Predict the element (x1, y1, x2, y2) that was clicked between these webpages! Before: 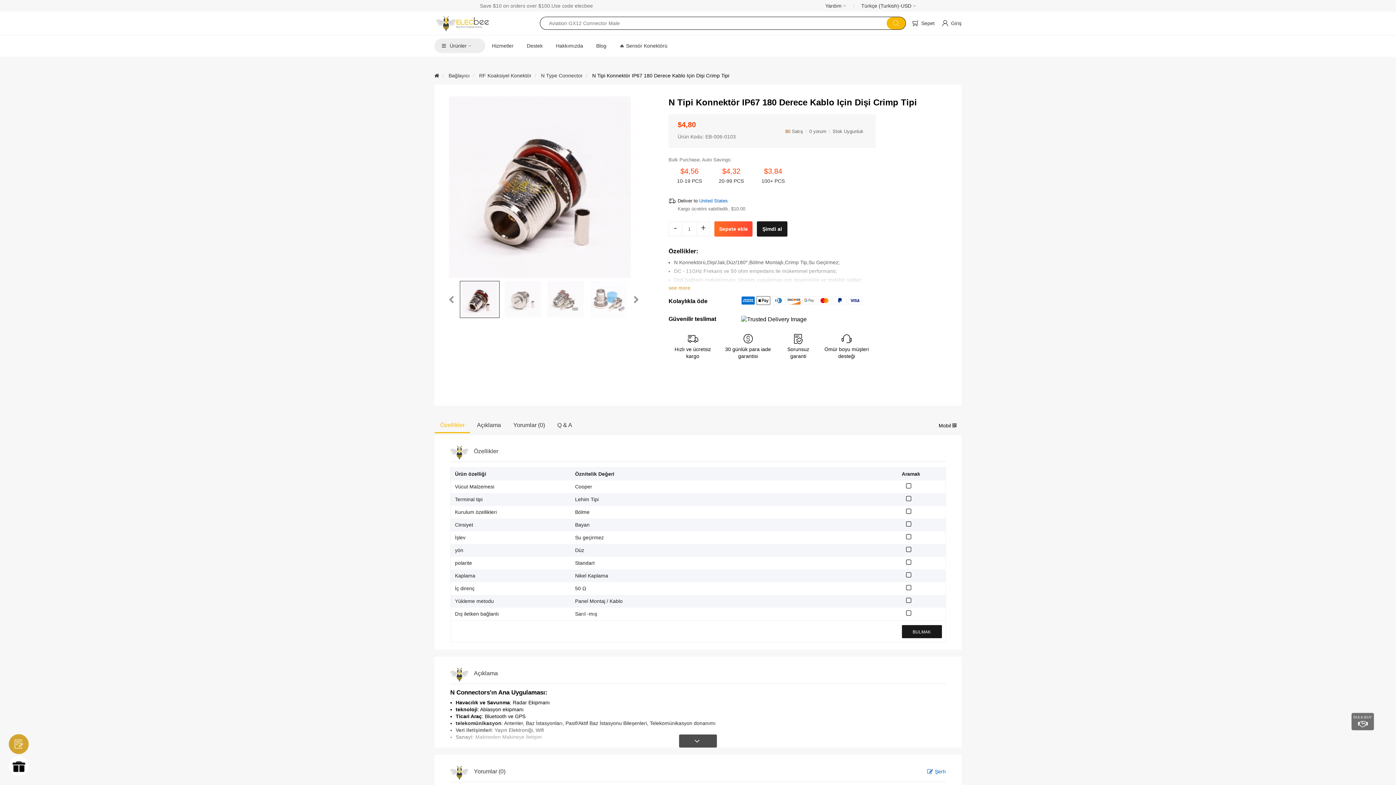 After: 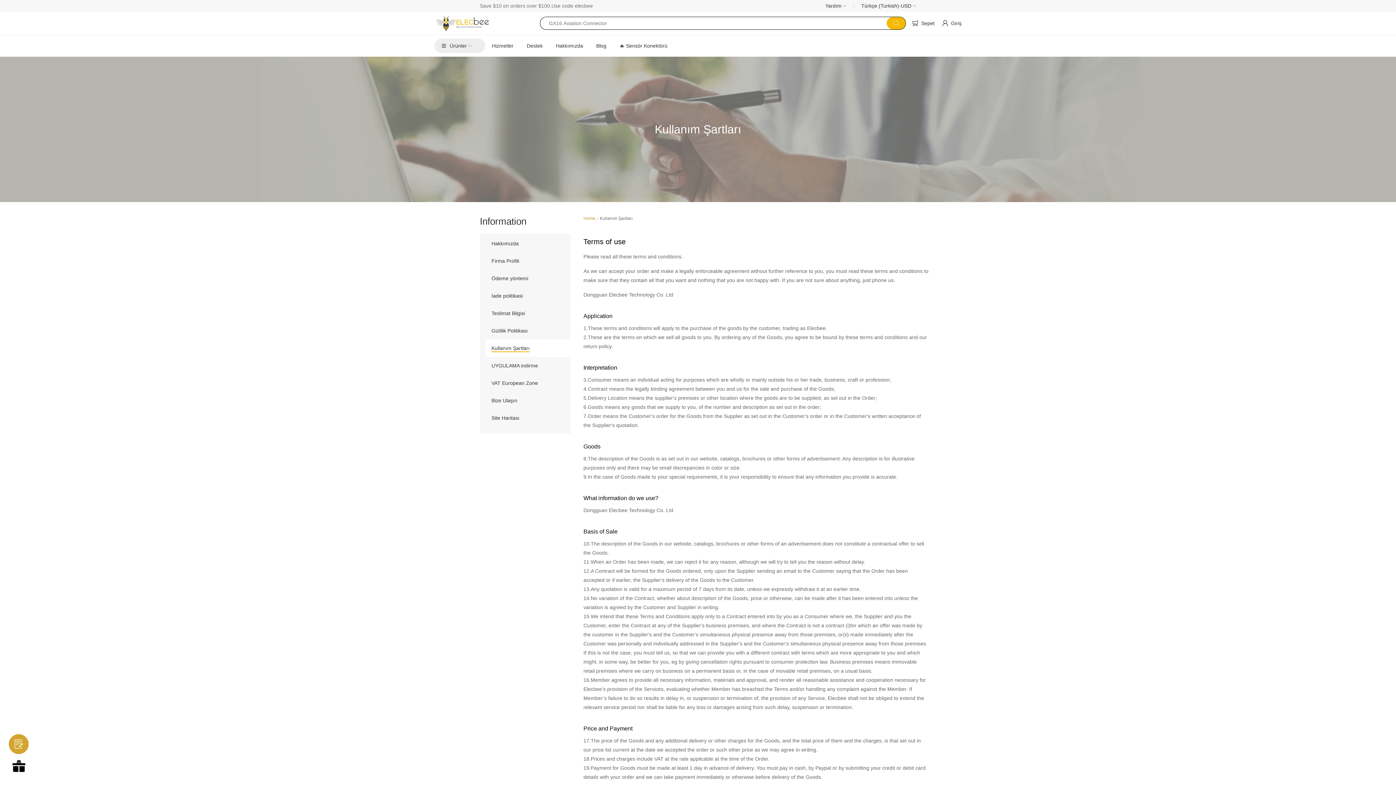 Action: label: Hizmetler bbox: (492, 38, 513, 53)